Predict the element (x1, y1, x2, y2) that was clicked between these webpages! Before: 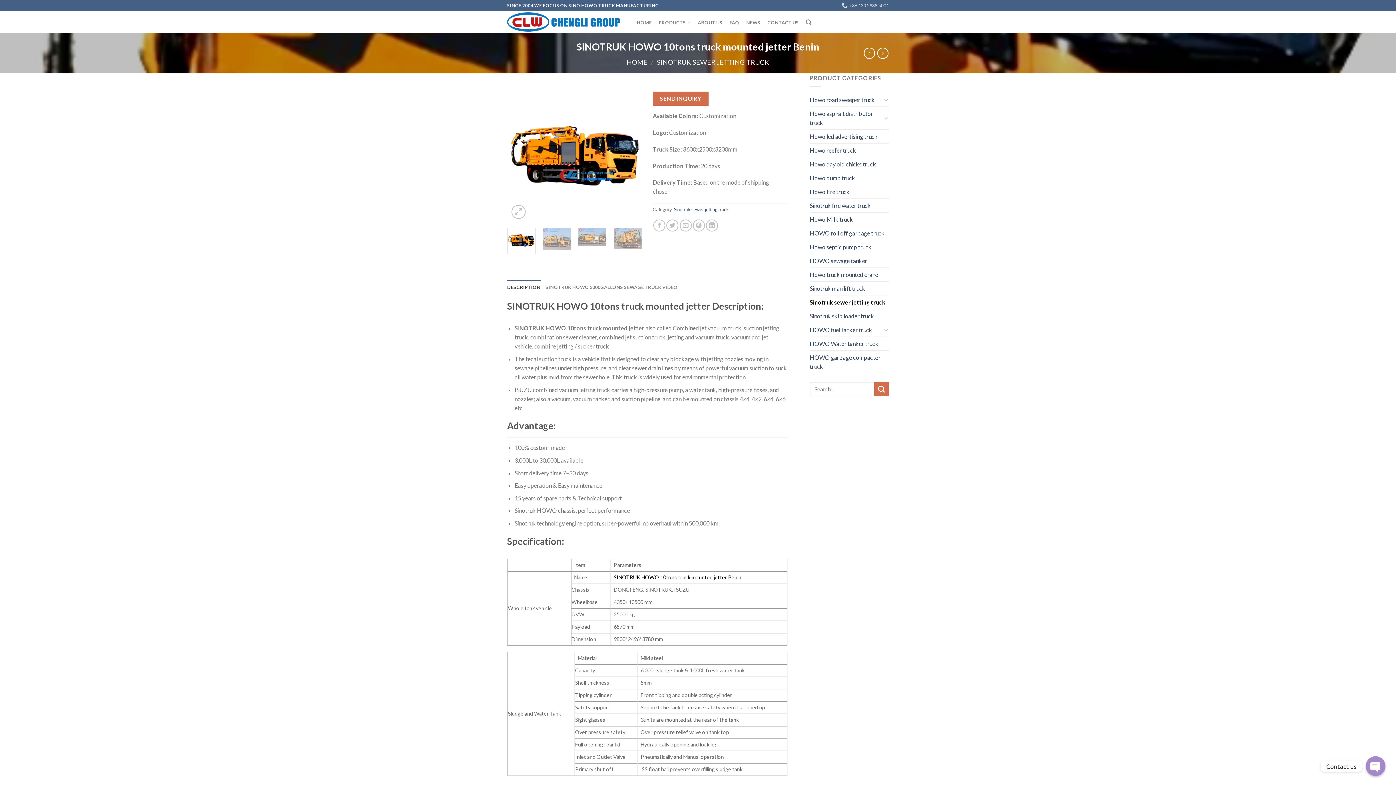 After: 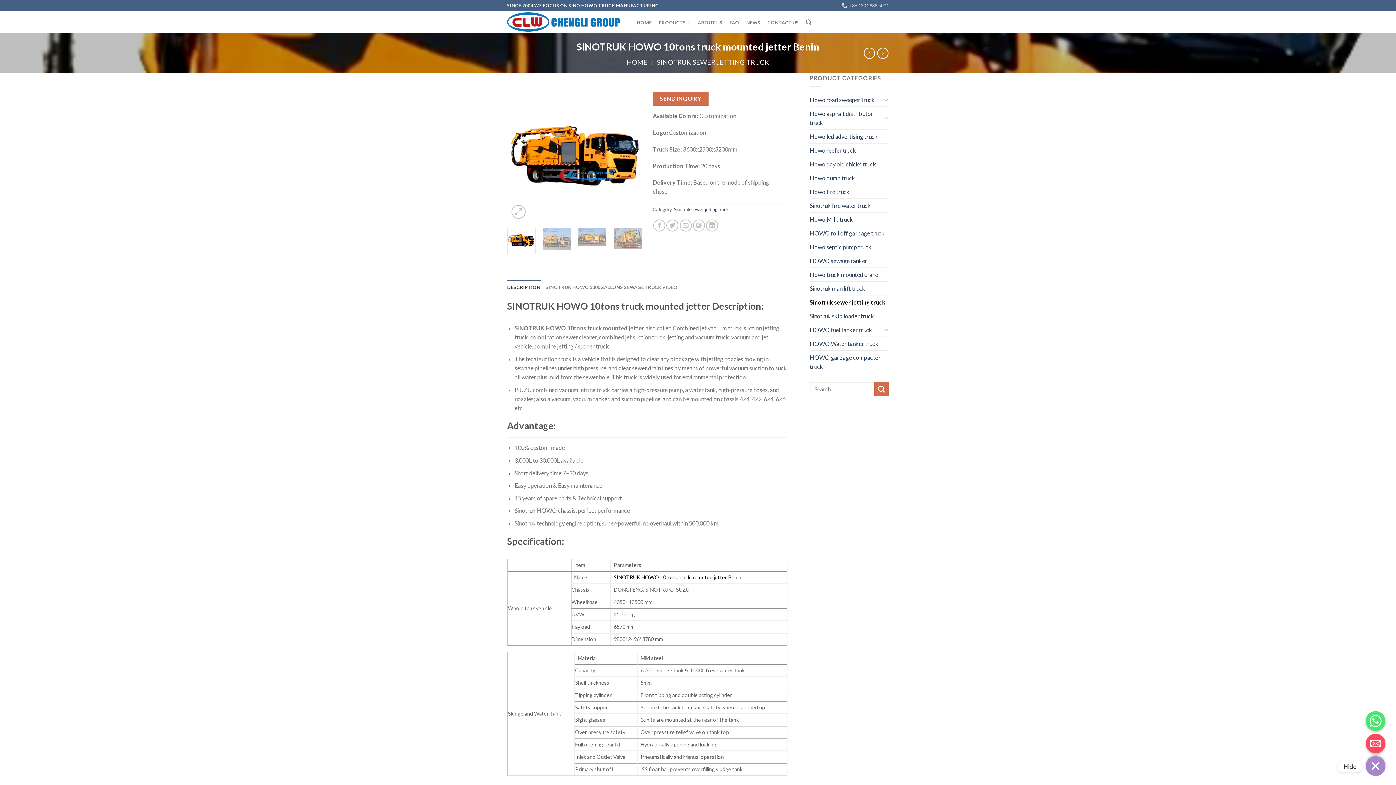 Action: bbox: (1366, 756, 1385, 776)